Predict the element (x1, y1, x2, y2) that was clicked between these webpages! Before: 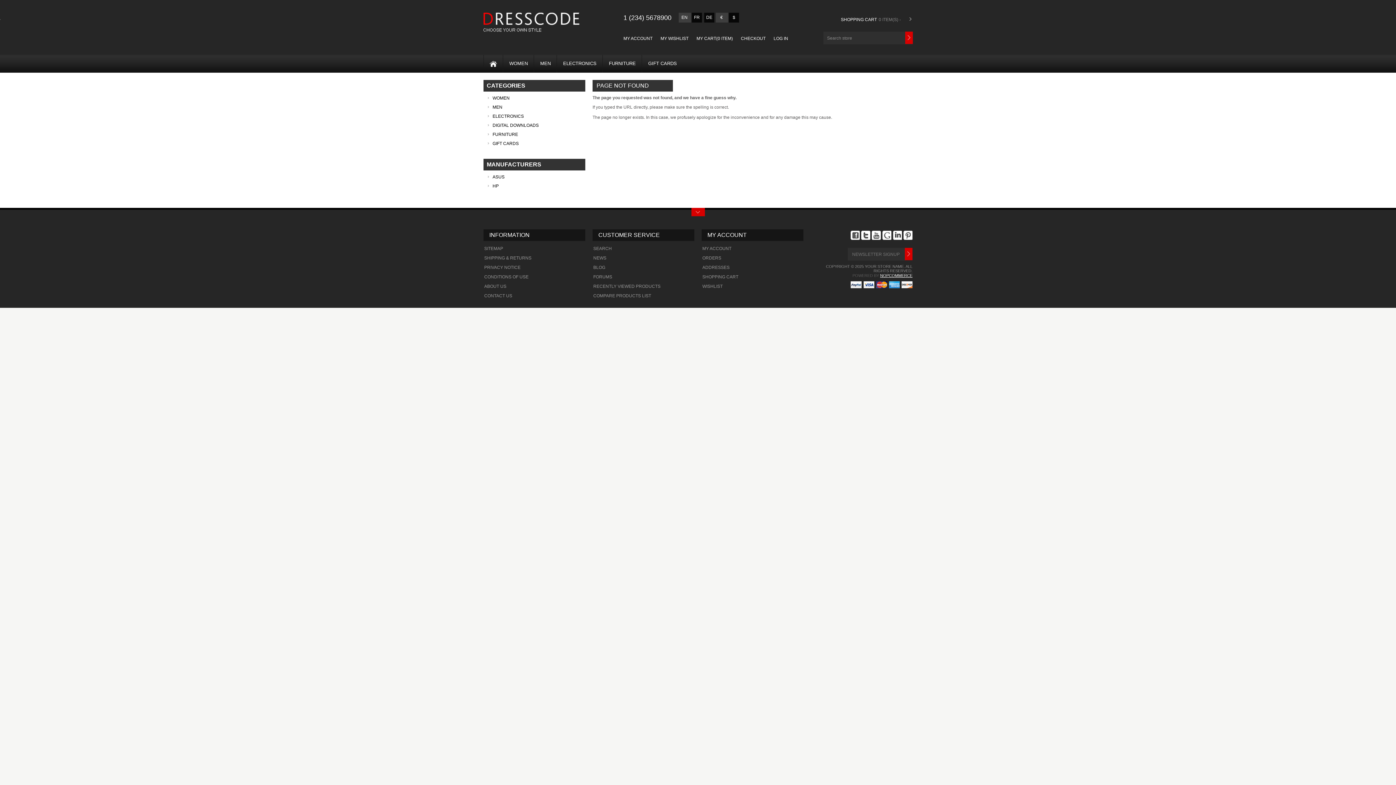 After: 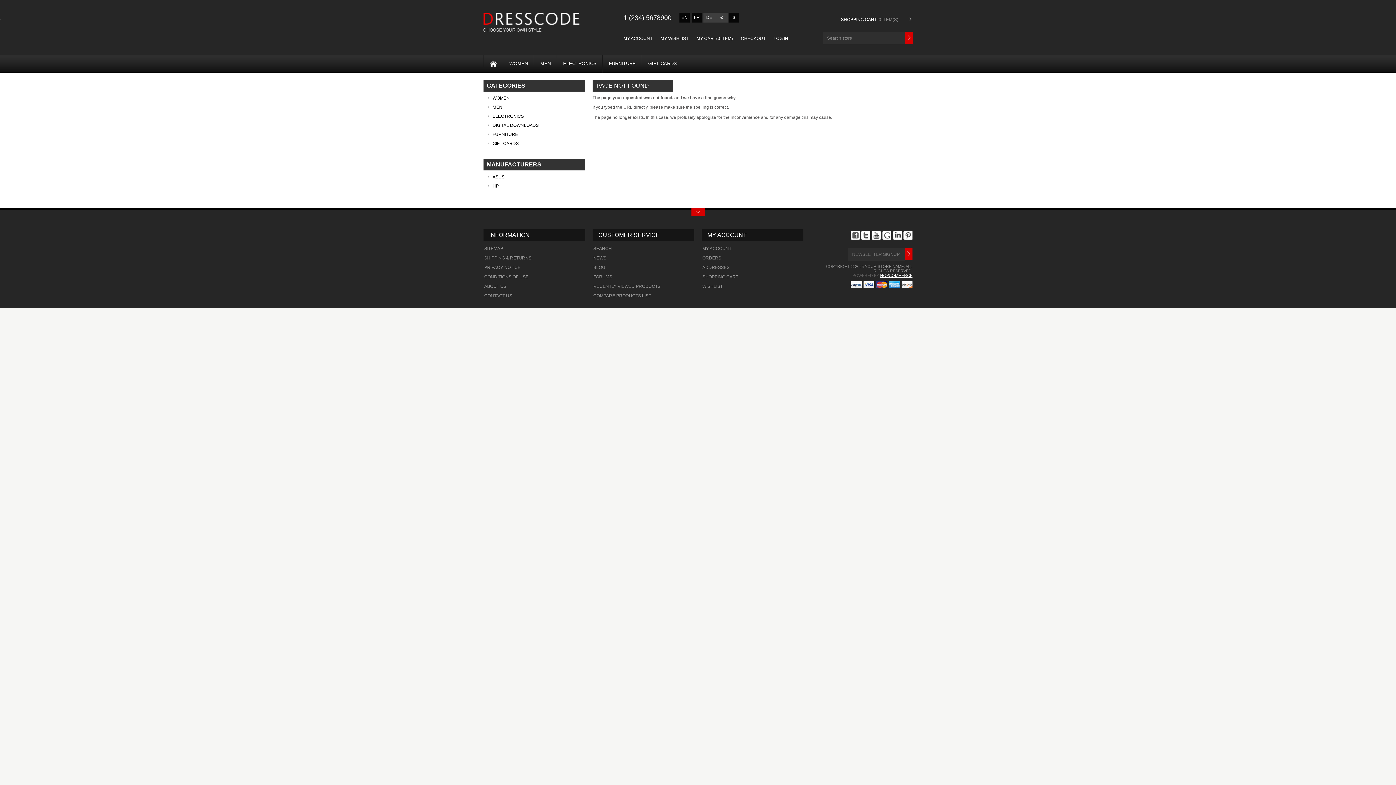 Action: label: DE bbox: (704, 12, 714, 22)